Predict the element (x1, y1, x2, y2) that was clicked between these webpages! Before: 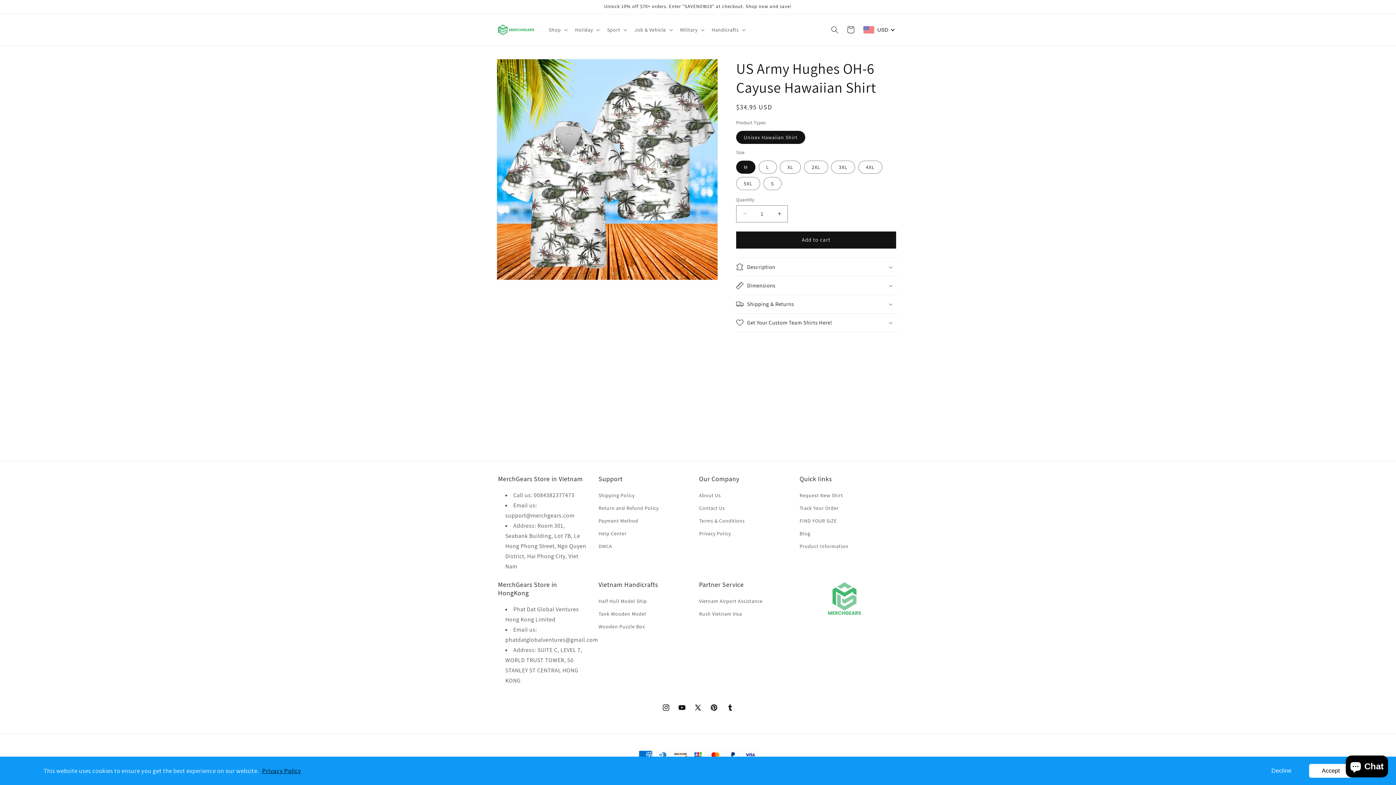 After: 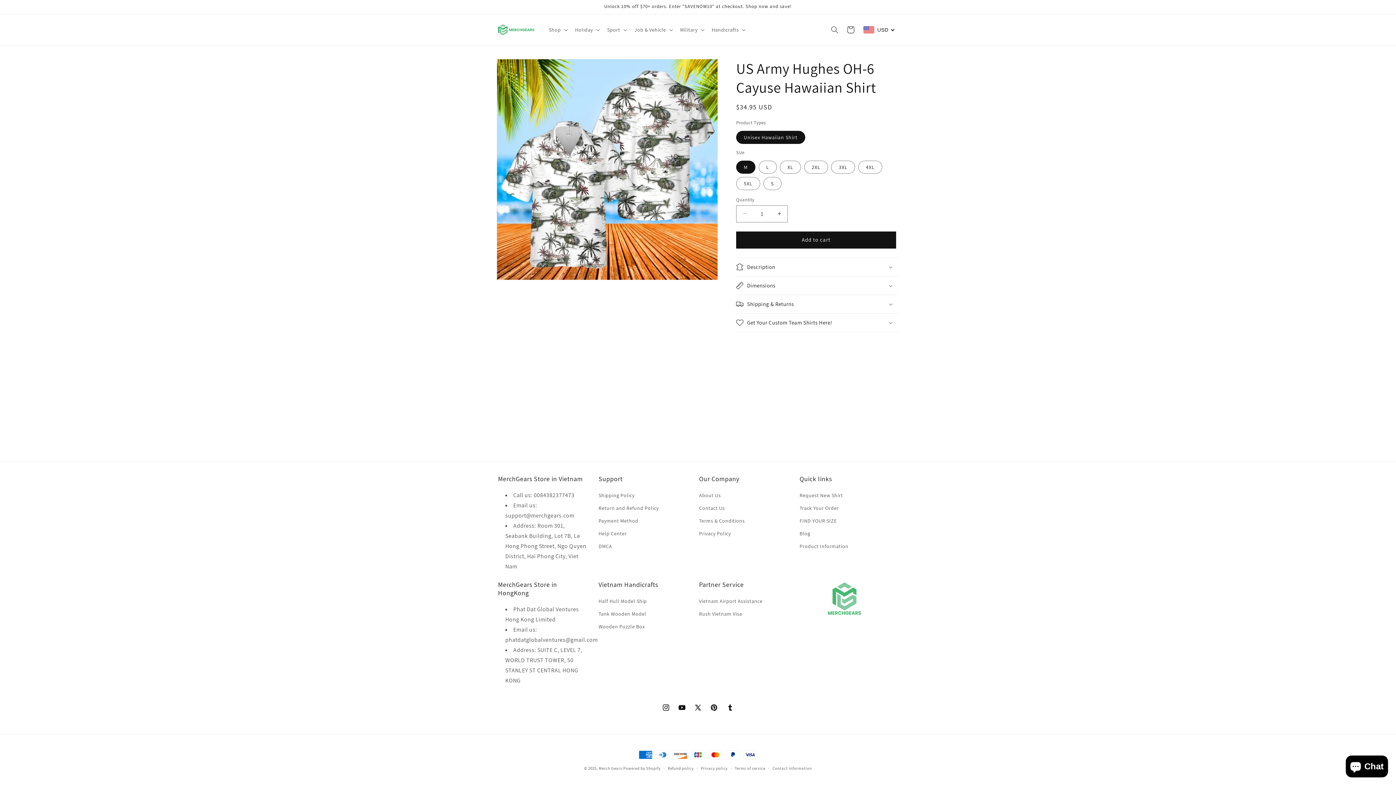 Action: bbox: (1259, 764, 1304, 778) label: Decline